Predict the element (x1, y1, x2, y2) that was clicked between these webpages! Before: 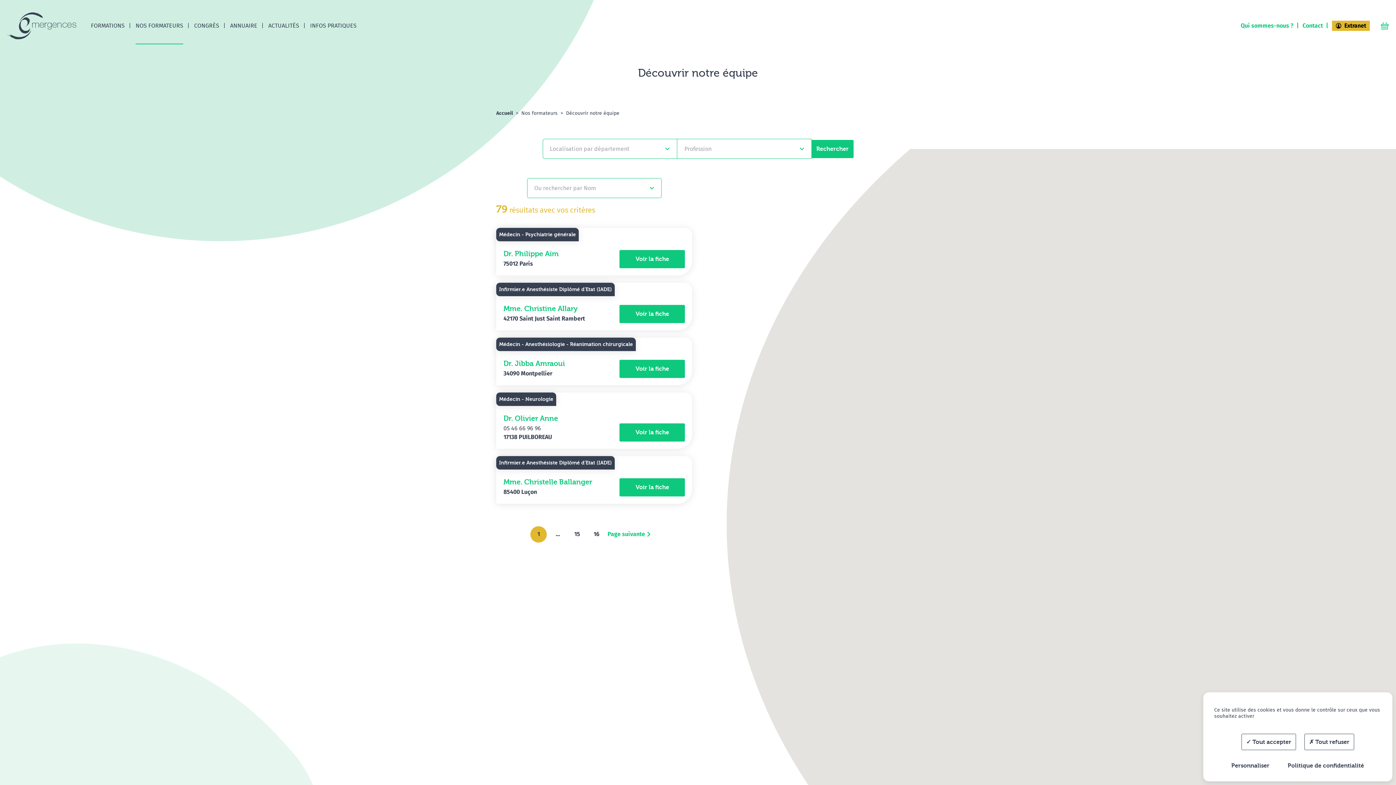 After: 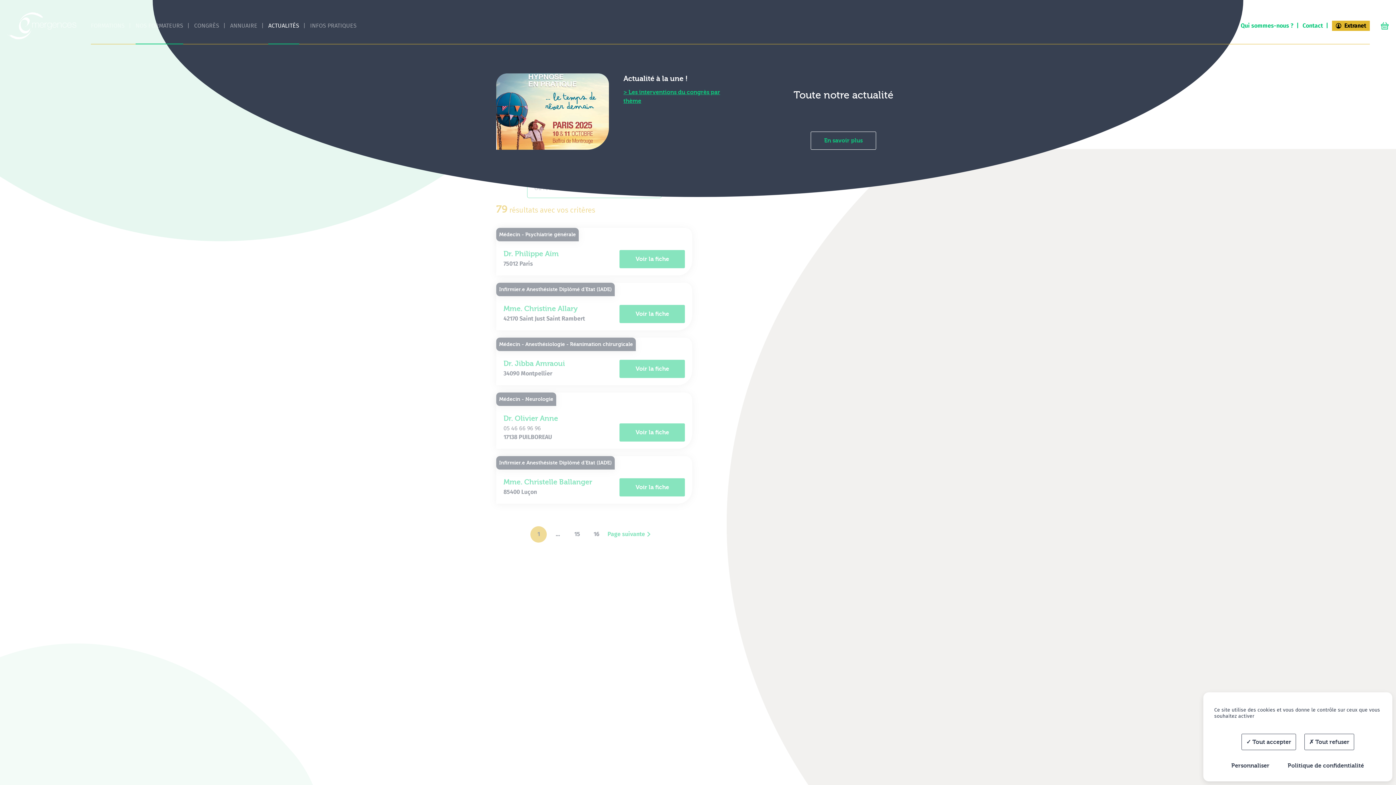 Action: label: ACTUALITÉS bbox: (268, 7, 299, 44)